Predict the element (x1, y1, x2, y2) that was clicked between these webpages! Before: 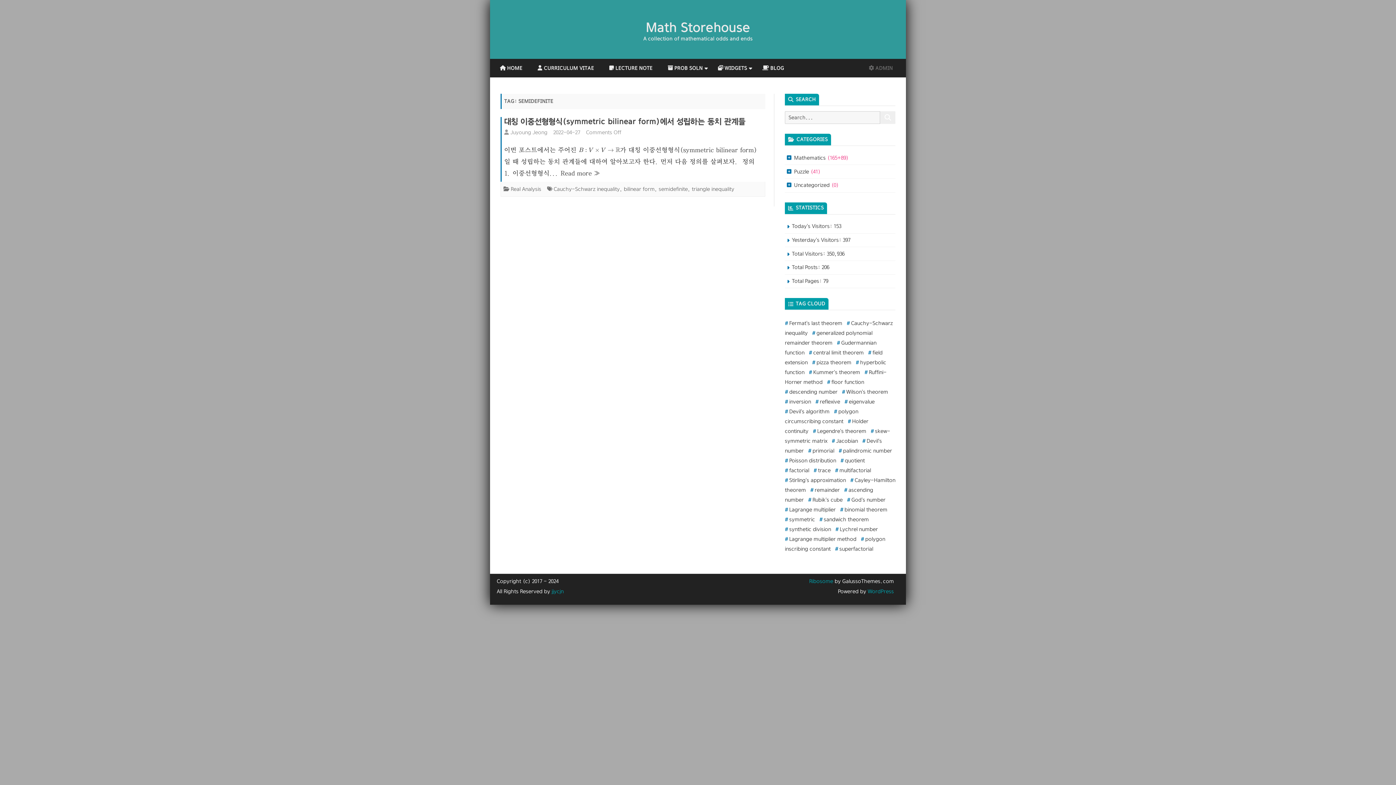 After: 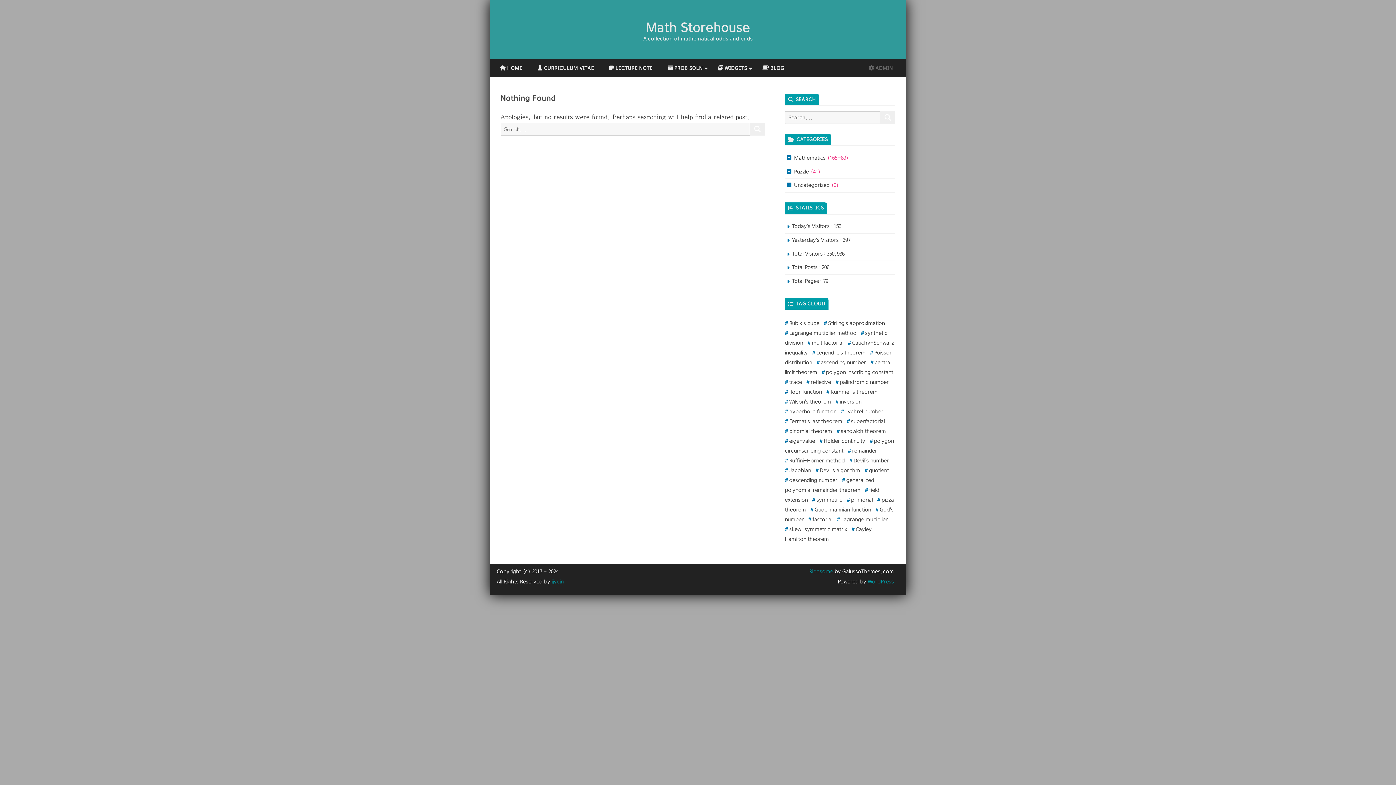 Action: bbox: (785, 399, 813, 404) label: inversion